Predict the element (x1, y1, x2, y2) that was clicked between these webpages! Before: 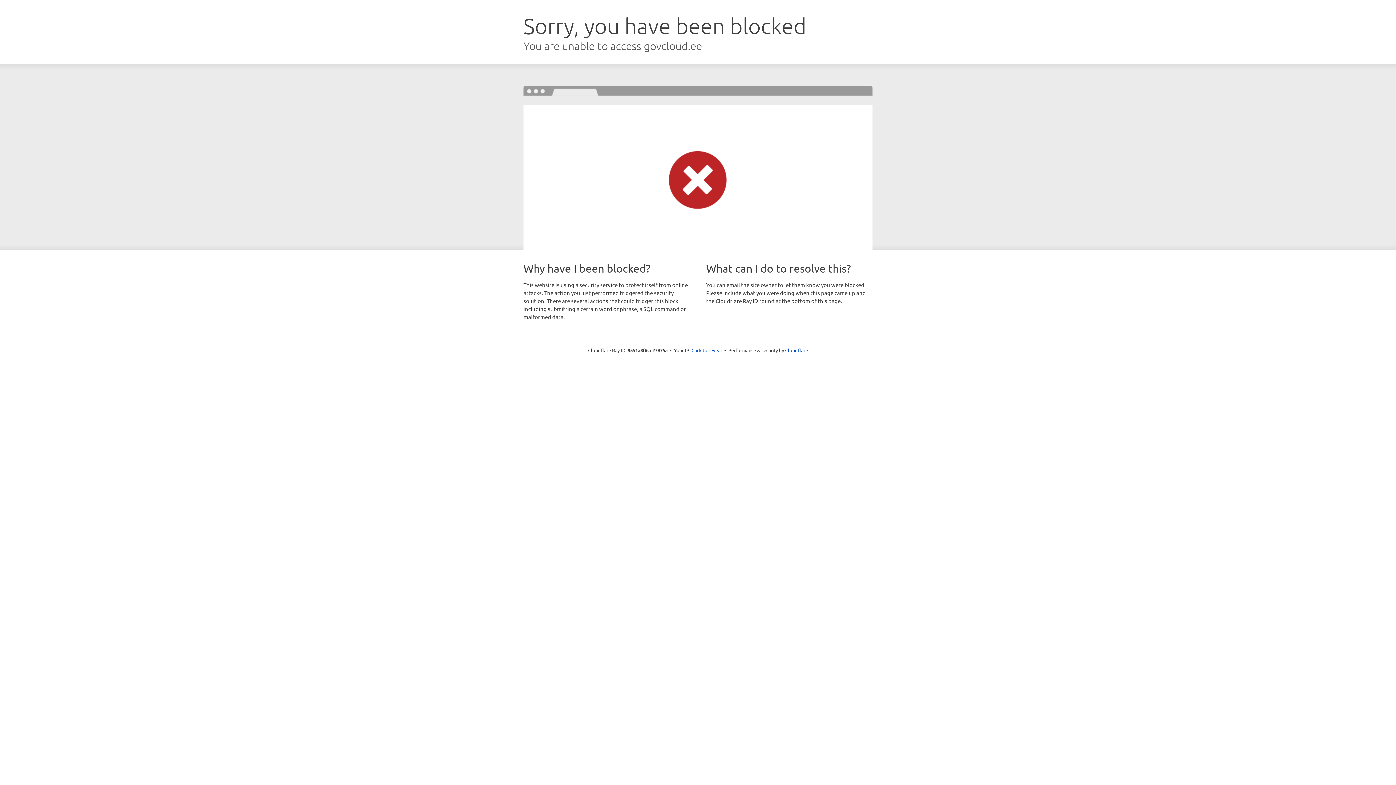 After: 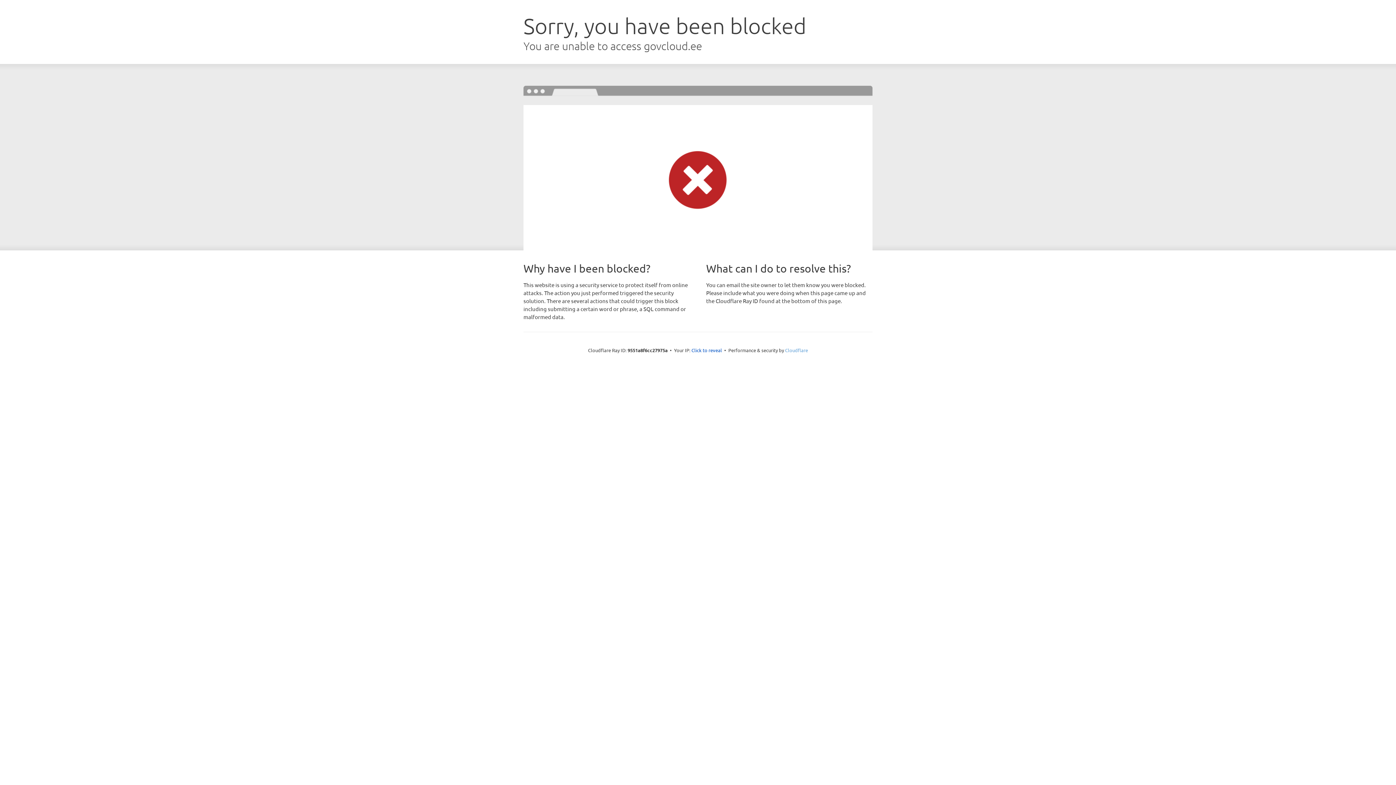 Action: bbox: (785, 347, 808, 353) label: Cloudflare